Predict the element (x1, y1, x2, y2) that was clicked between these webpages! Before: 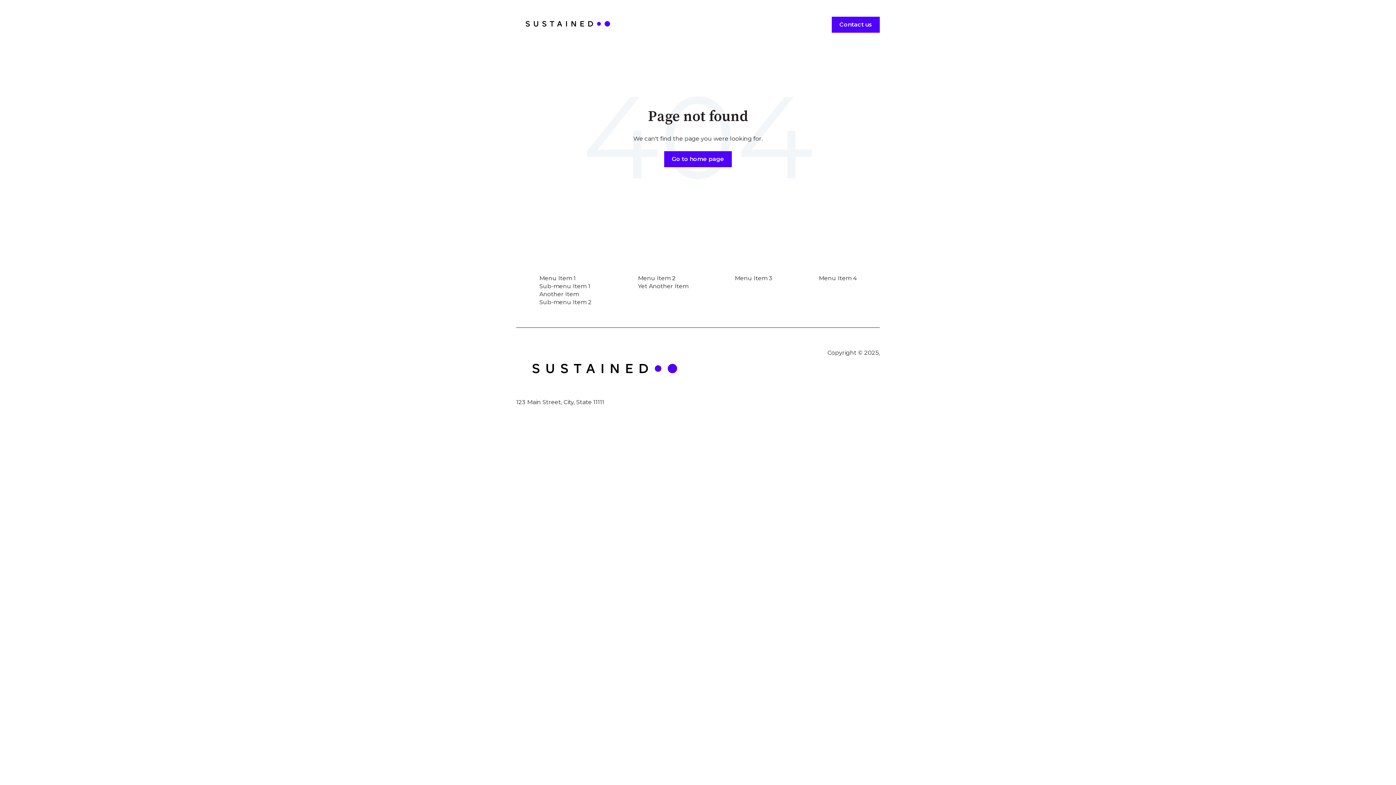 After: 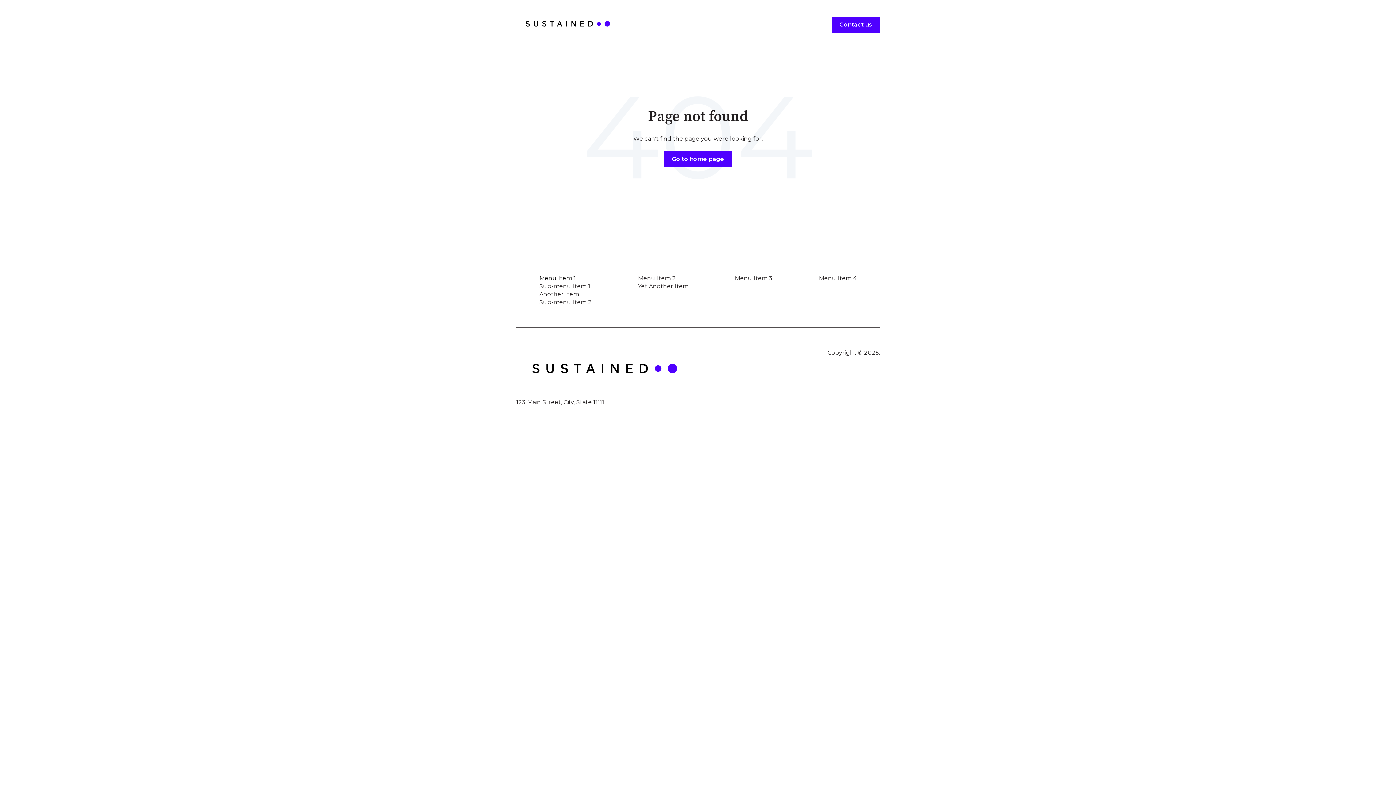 Action: label: Menu Item 1 bbox: (539, 274, 575, 281)